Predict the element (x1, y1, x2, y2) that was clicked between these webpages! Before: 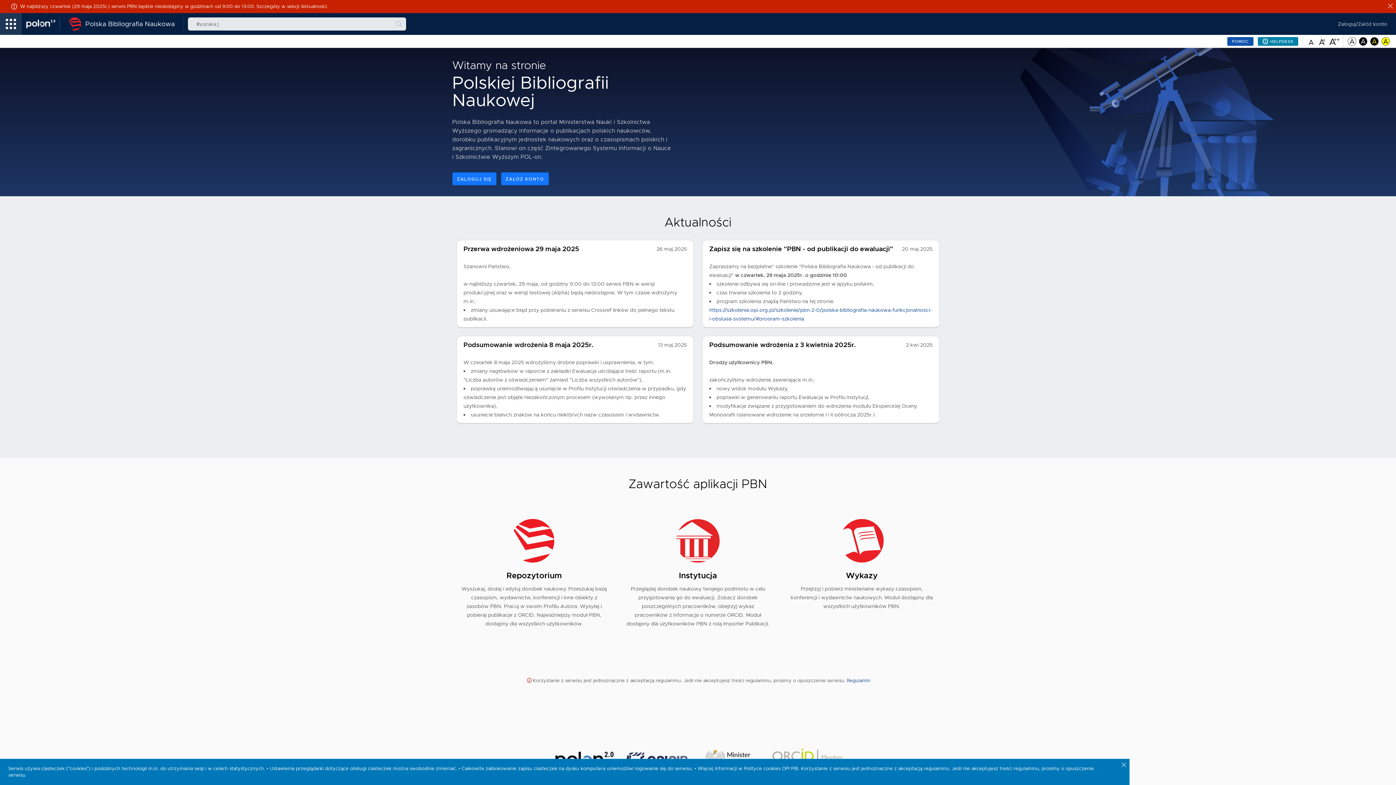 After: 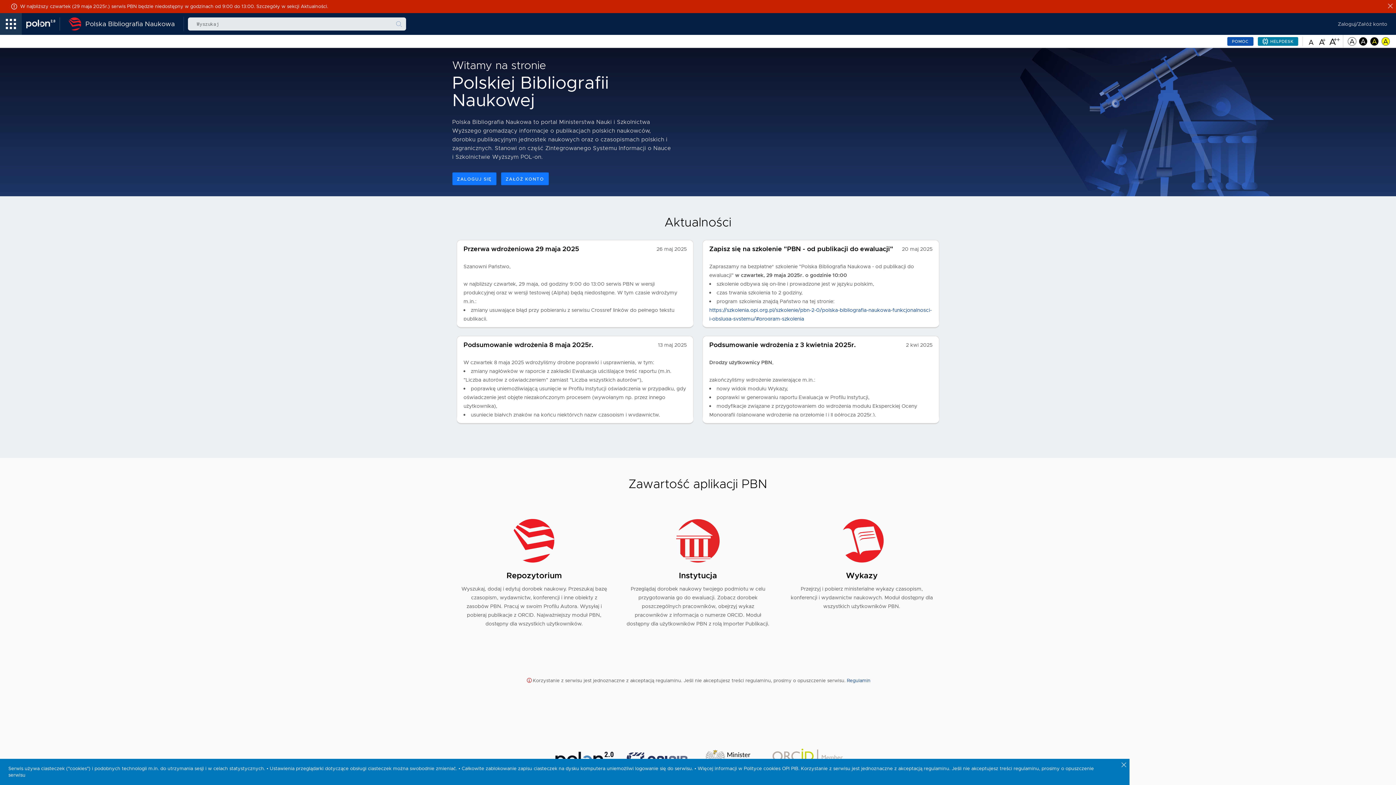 Action: bbox: (1307, 37, 1316, 44)